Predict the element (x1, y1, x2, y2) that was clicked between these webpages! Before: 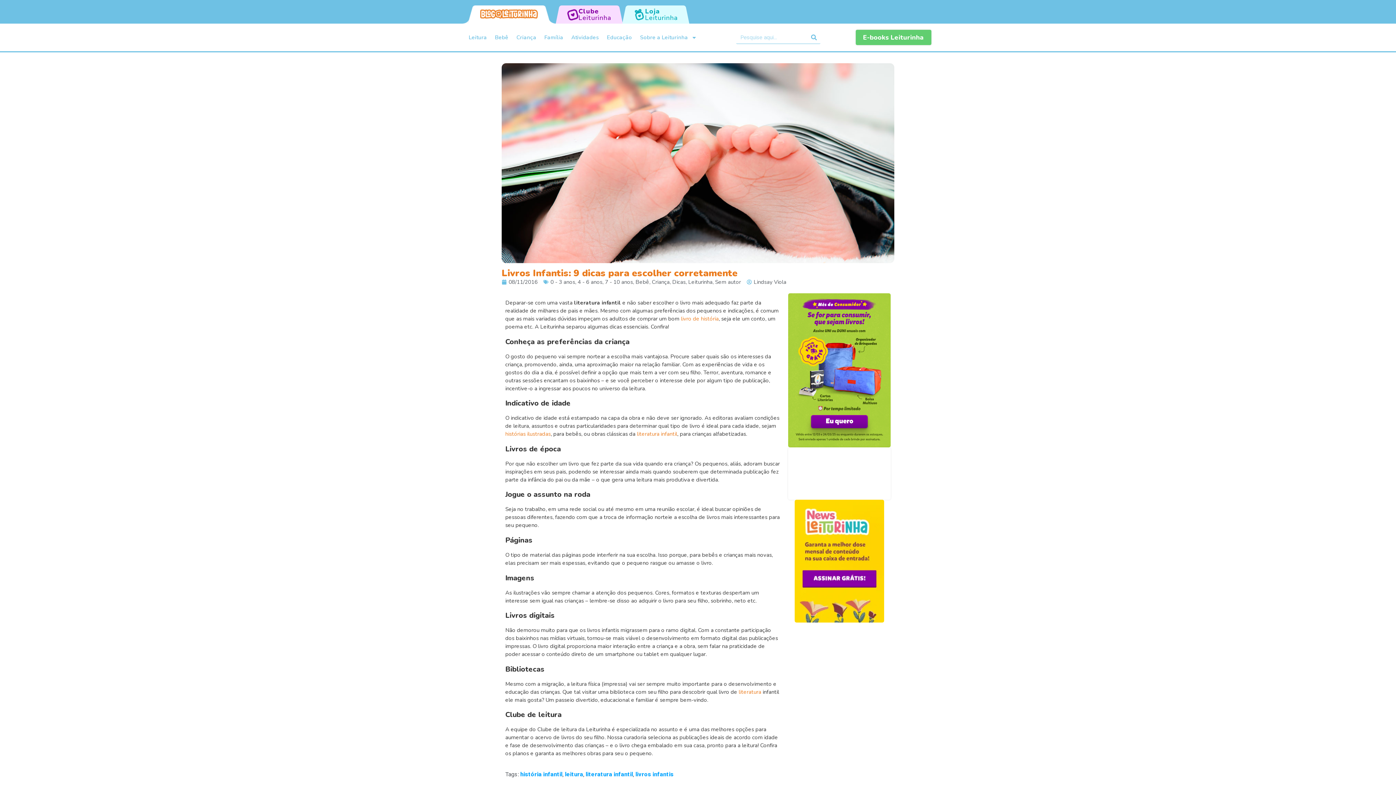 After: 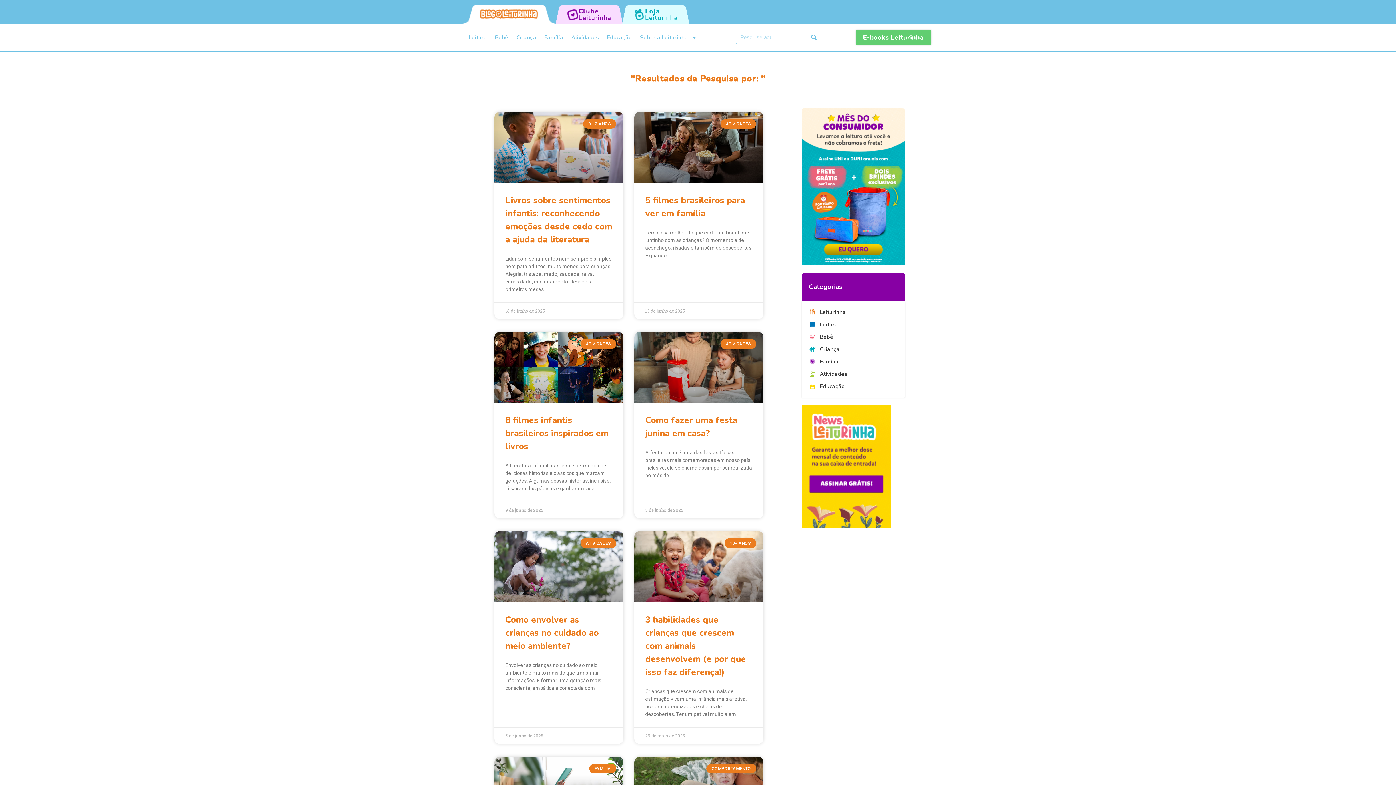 Action: bbox: (807, 31, 820, 43) label: Pesquisar